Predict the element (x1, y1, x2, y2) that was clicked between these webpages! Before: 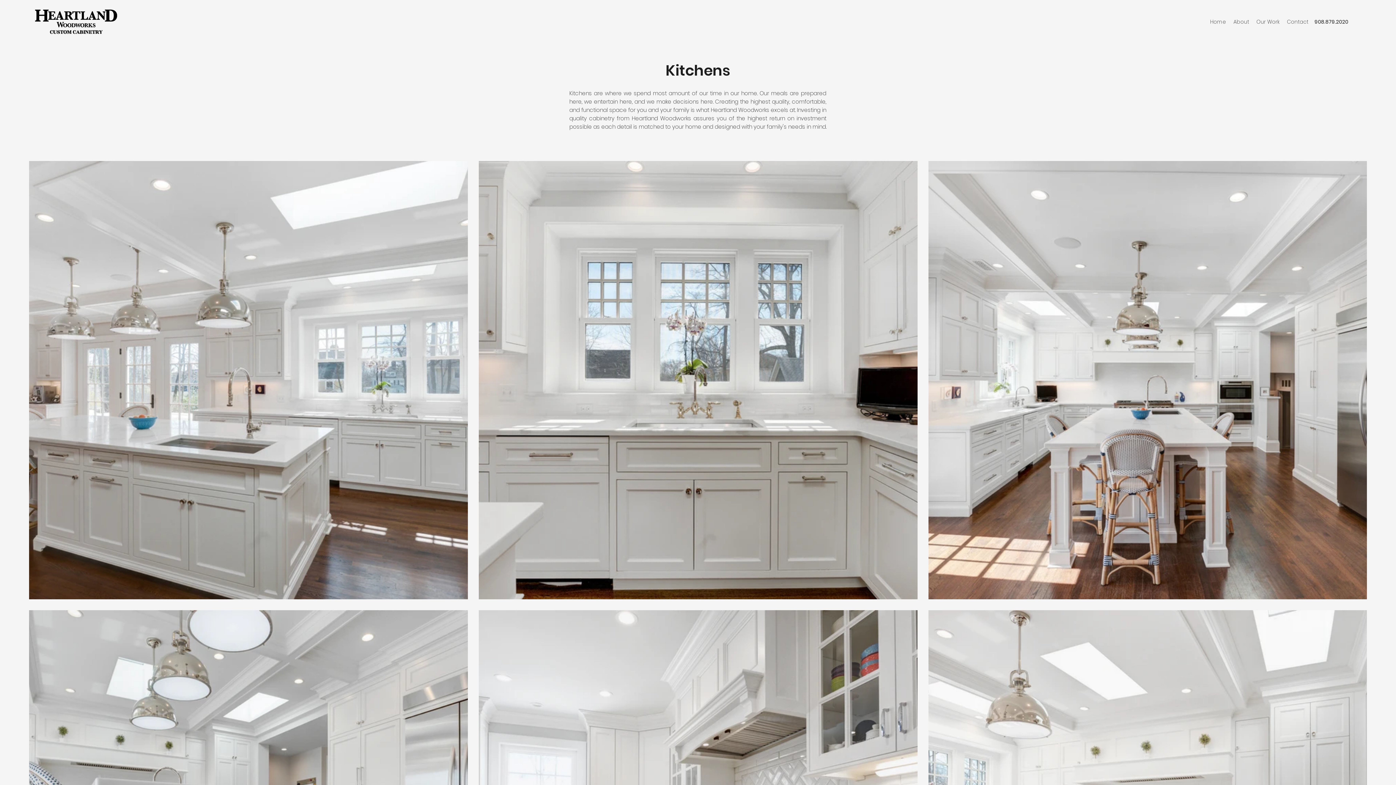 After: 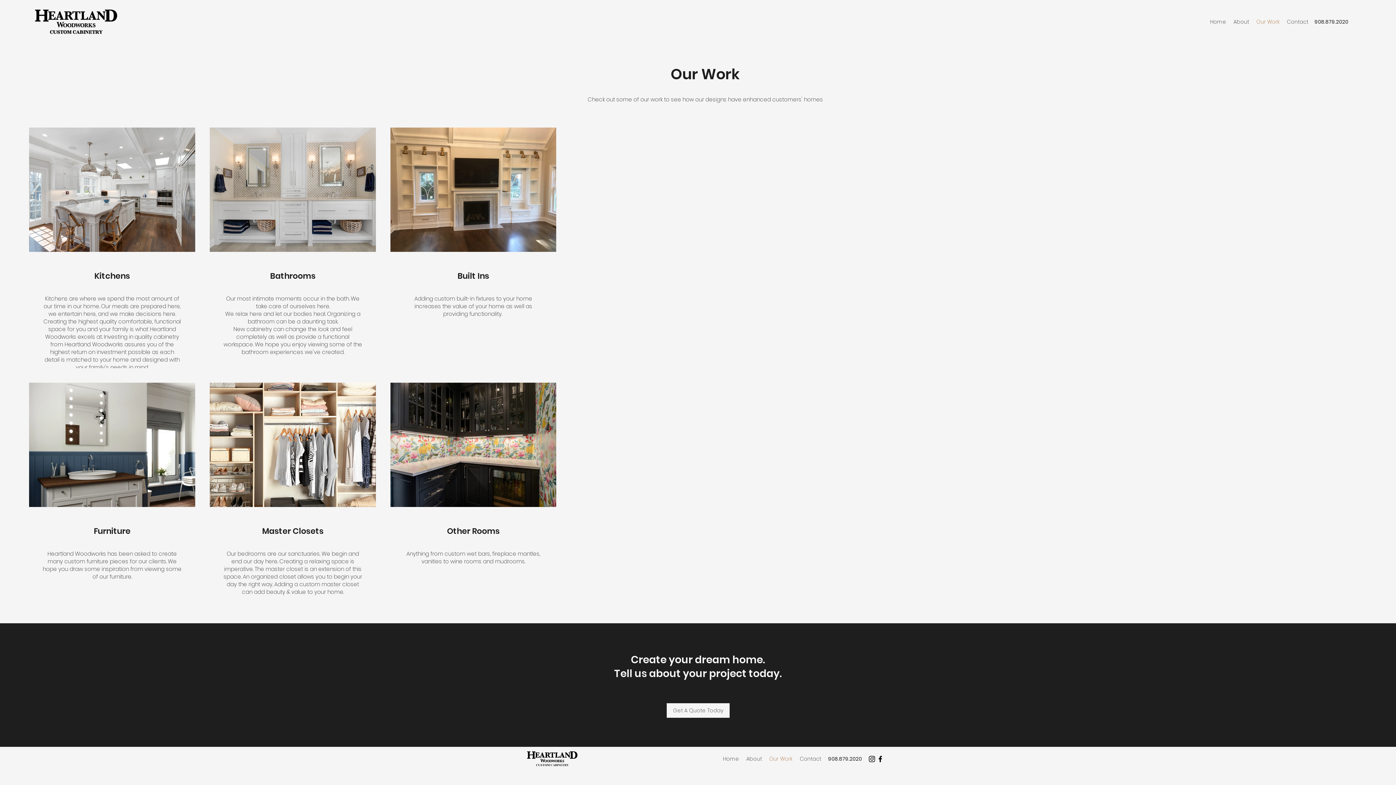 Action: label: Our Work bbox: (1253, 16, 1283, 27)